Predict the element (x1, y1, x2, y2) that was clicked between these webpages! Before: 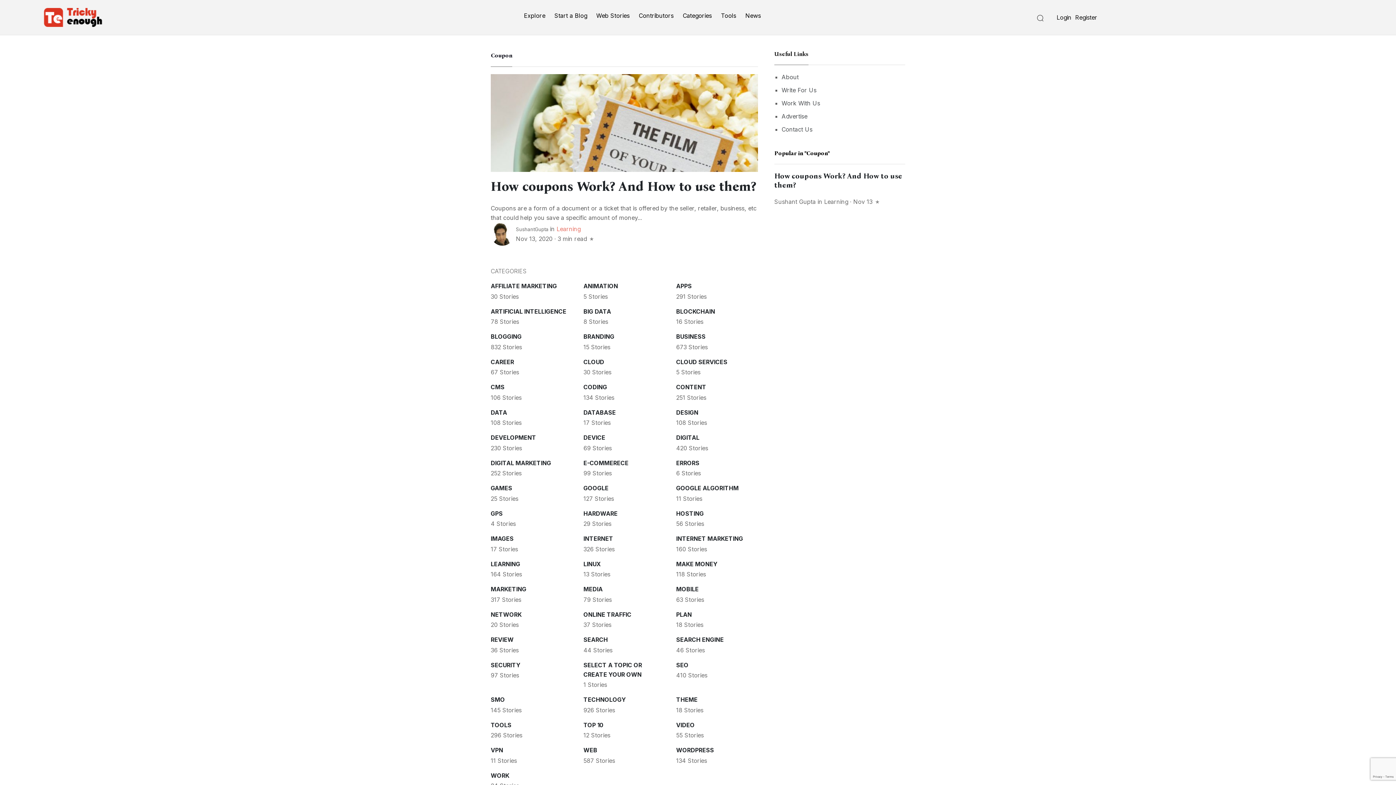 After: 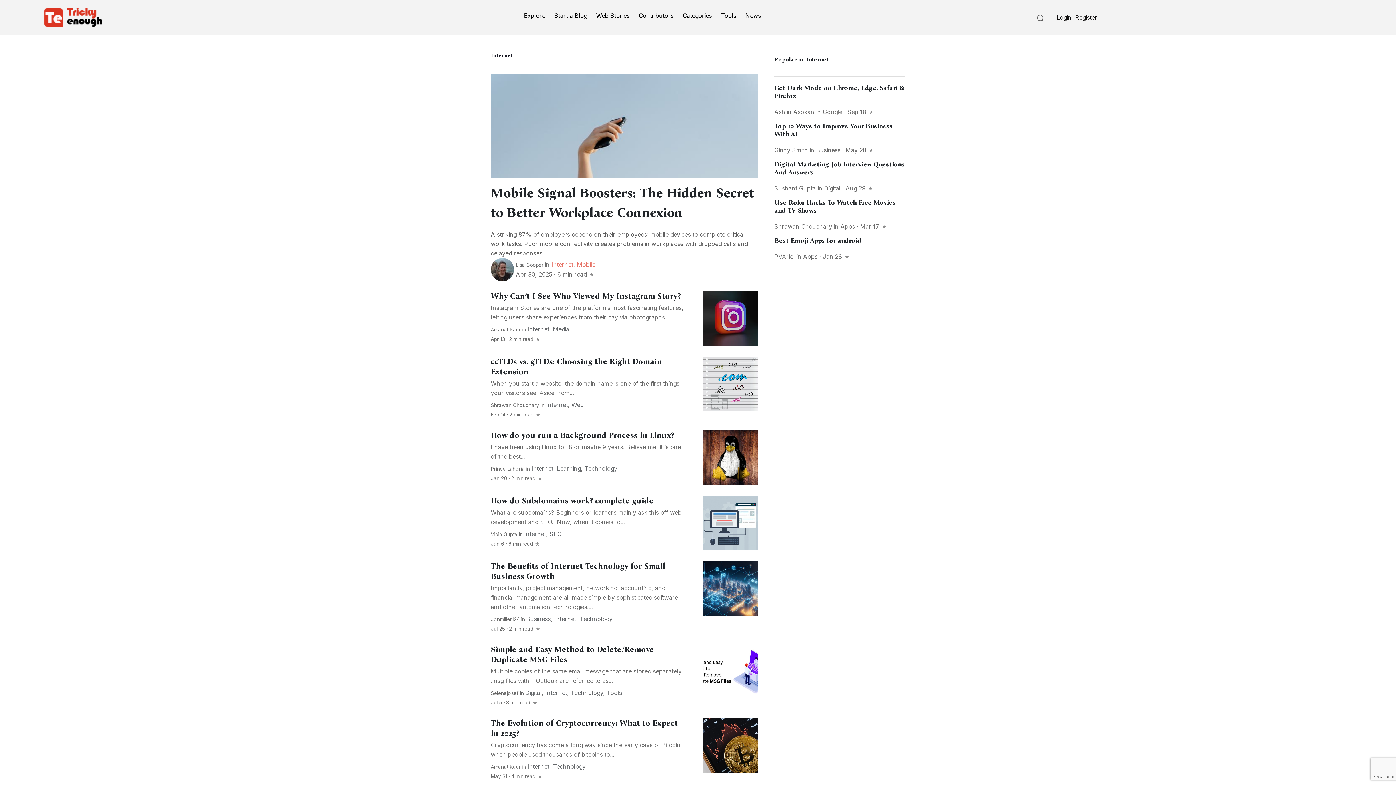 Action: label: INTERNET bbox: (583, 535, 613, 542)